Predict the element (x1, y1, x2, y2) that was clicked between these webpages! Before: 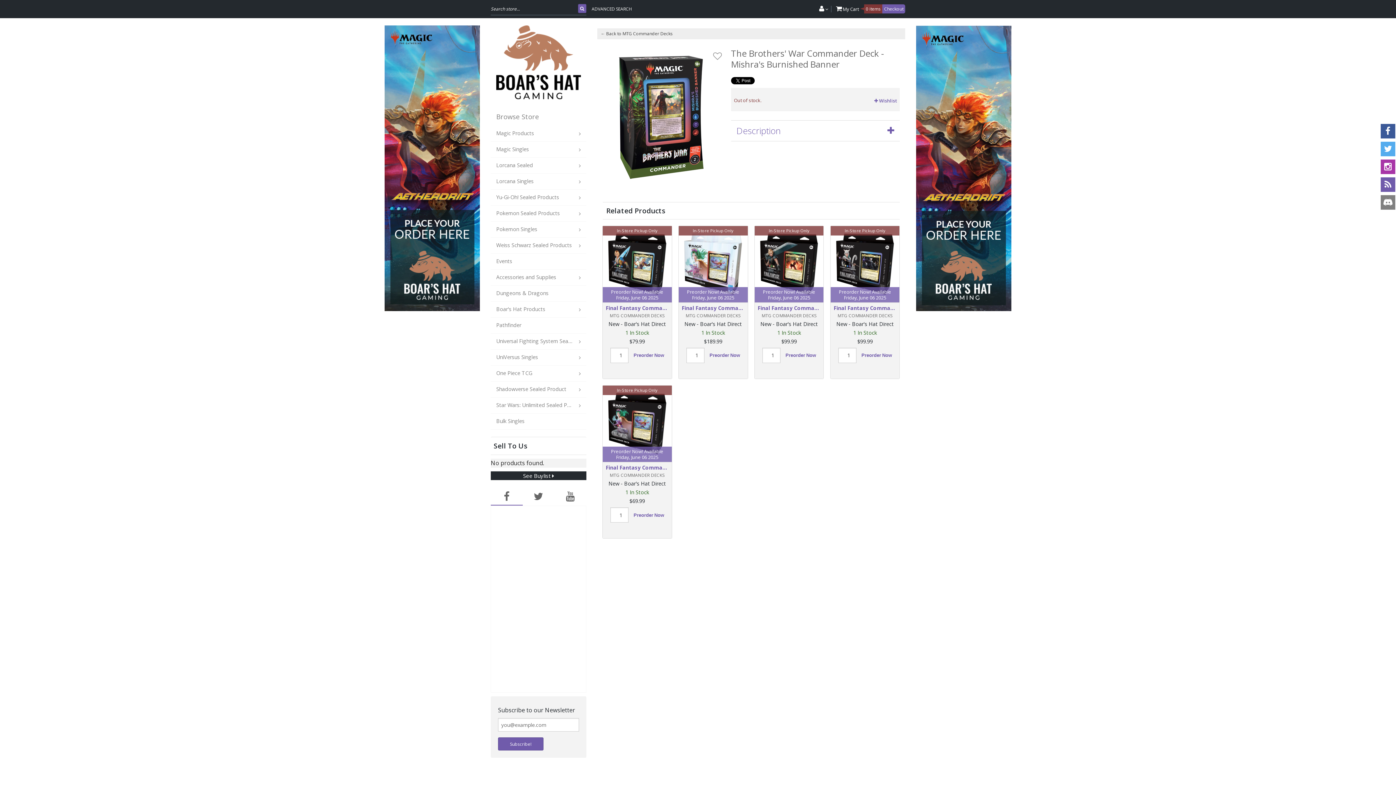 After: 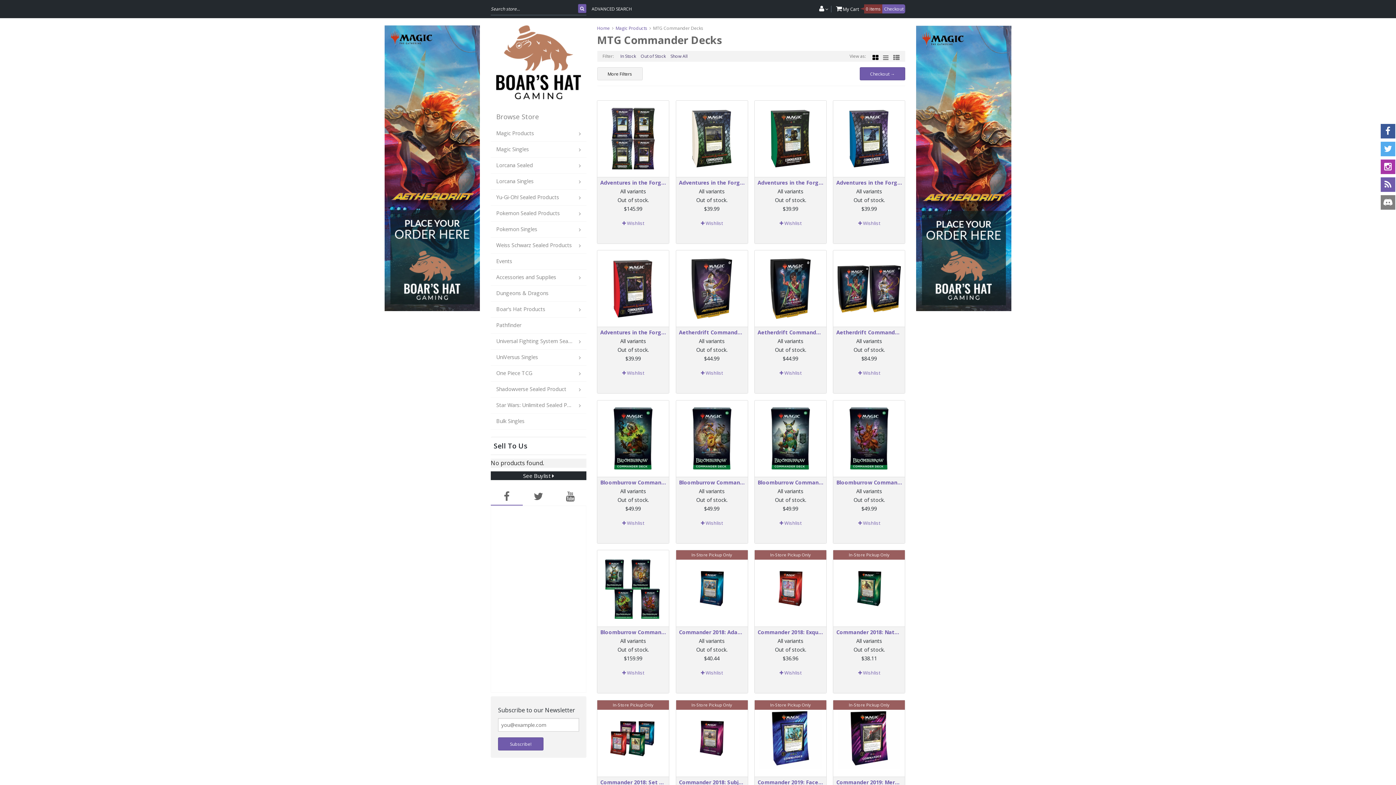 Action: label: MTG COMMANDER DECKS bbox: (680, 312, 746, 319)